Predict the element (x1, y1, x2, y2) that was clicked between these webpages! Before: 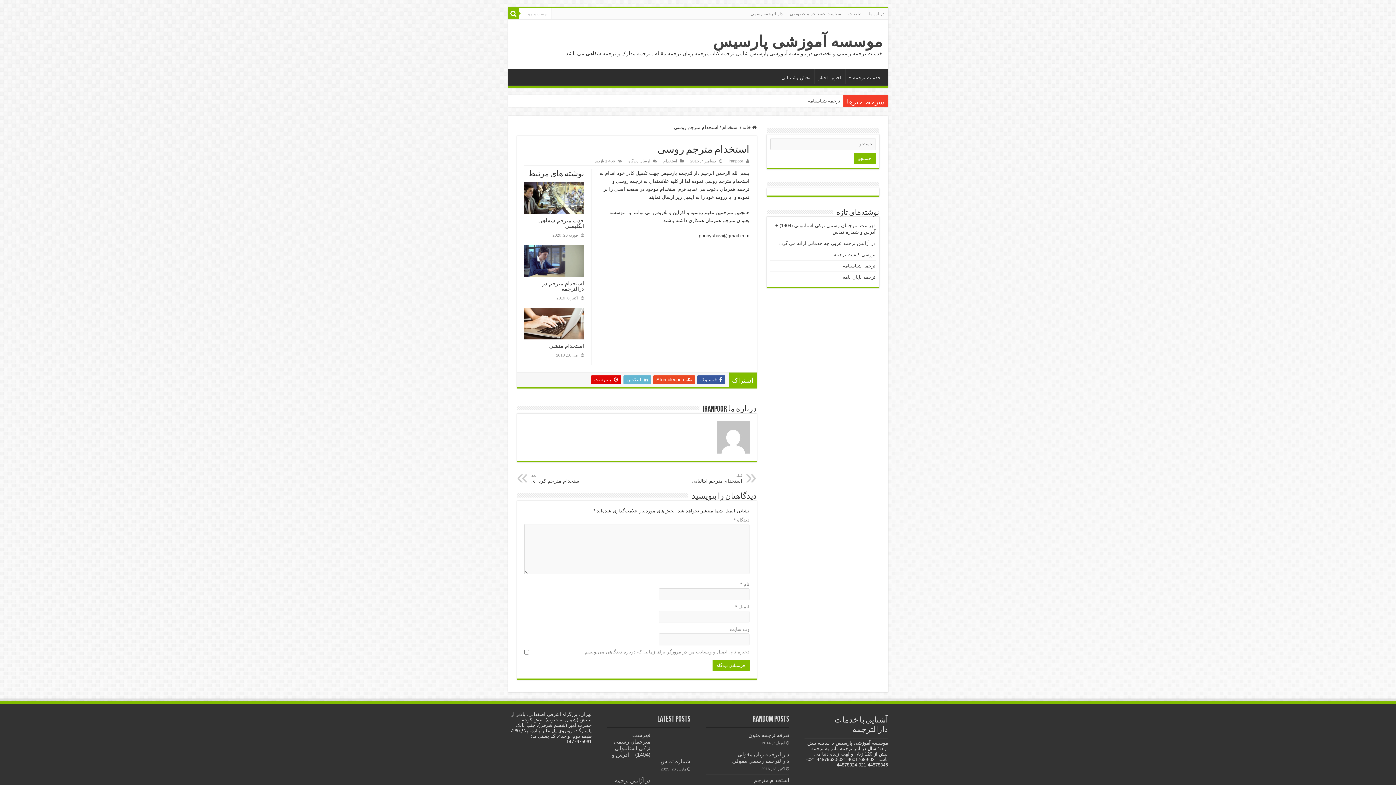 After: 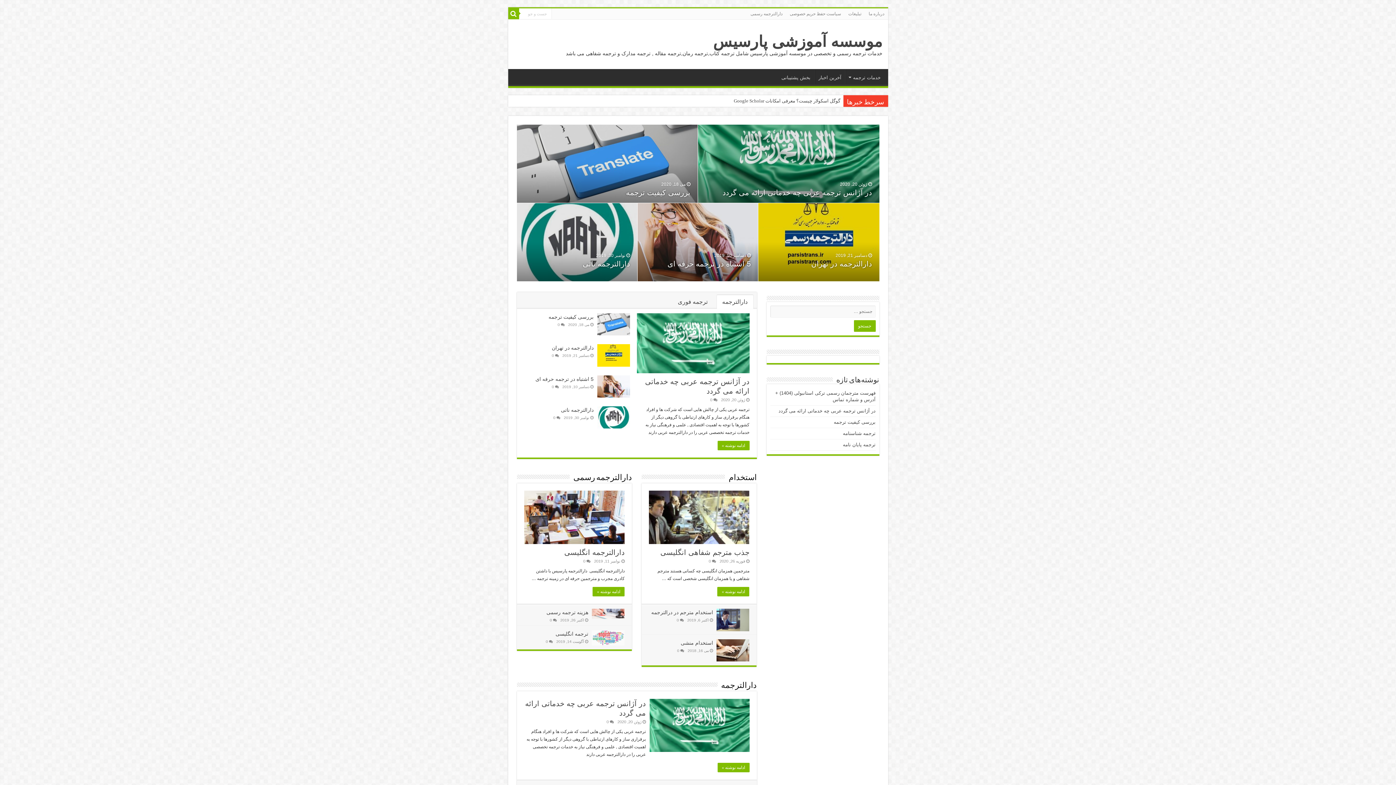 Action: label: موسسه آموزشی پارسیس bbox: (713, 32, 882, 50)